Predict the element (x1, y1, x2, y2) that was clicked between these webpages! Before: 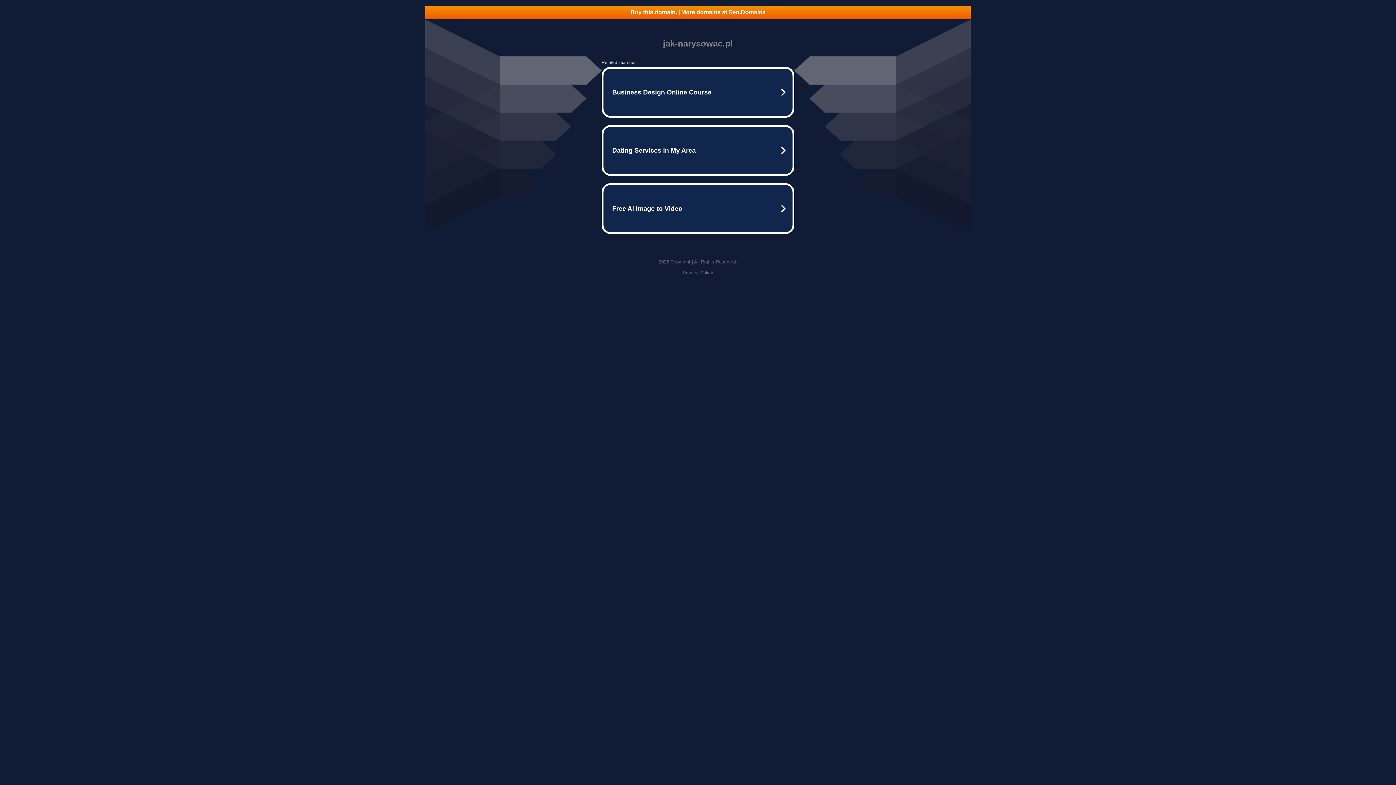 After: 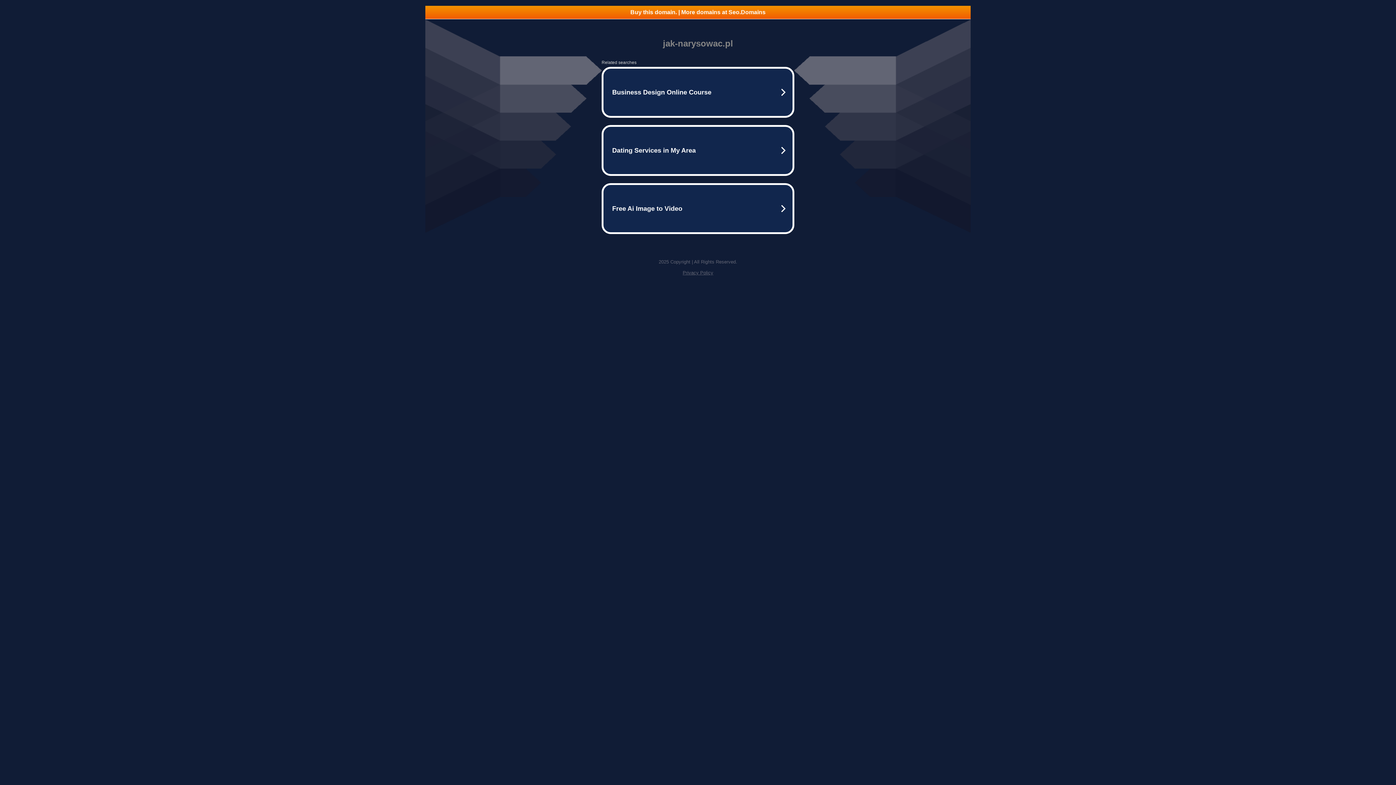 Action: bbox: (425, 5, 970, 18) label: Buy this domain. | More domains at Seo.Domains